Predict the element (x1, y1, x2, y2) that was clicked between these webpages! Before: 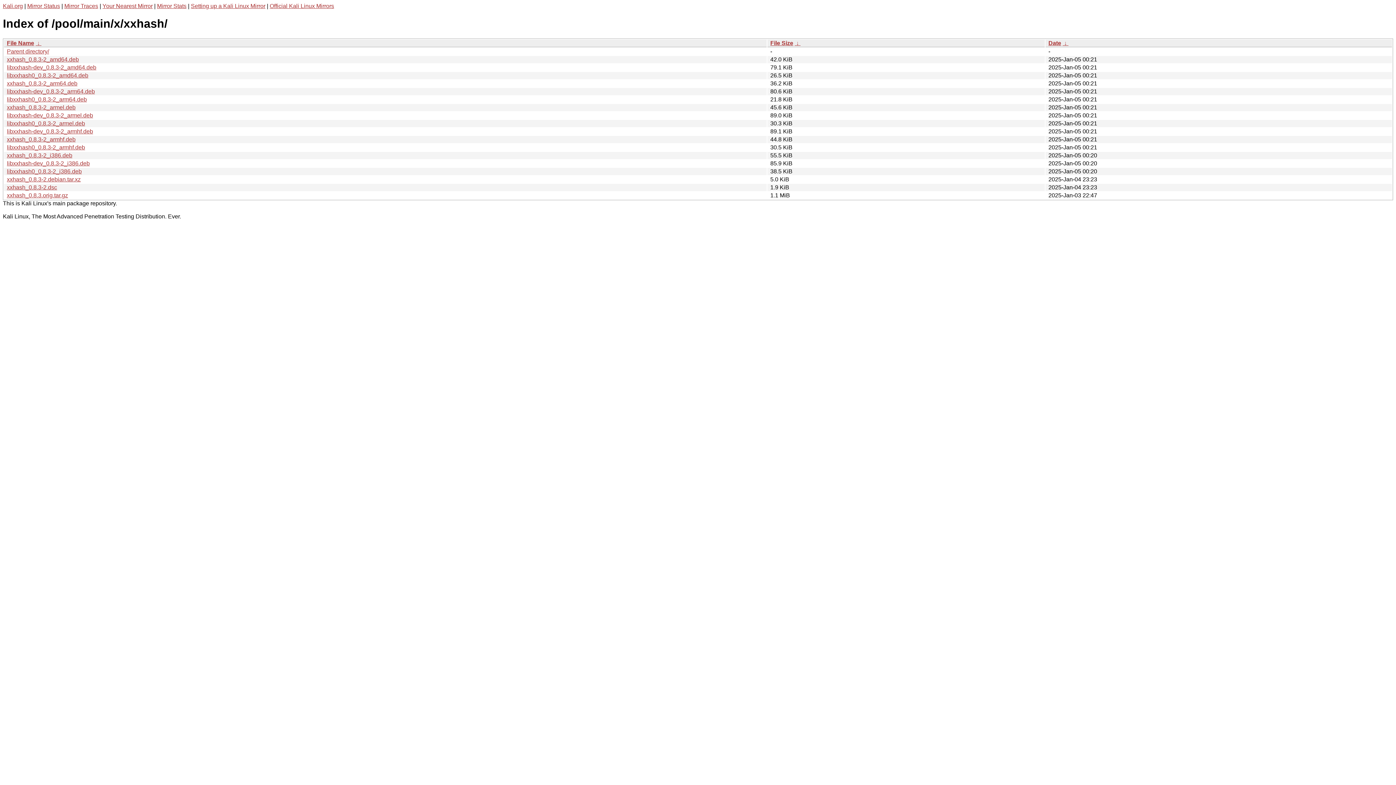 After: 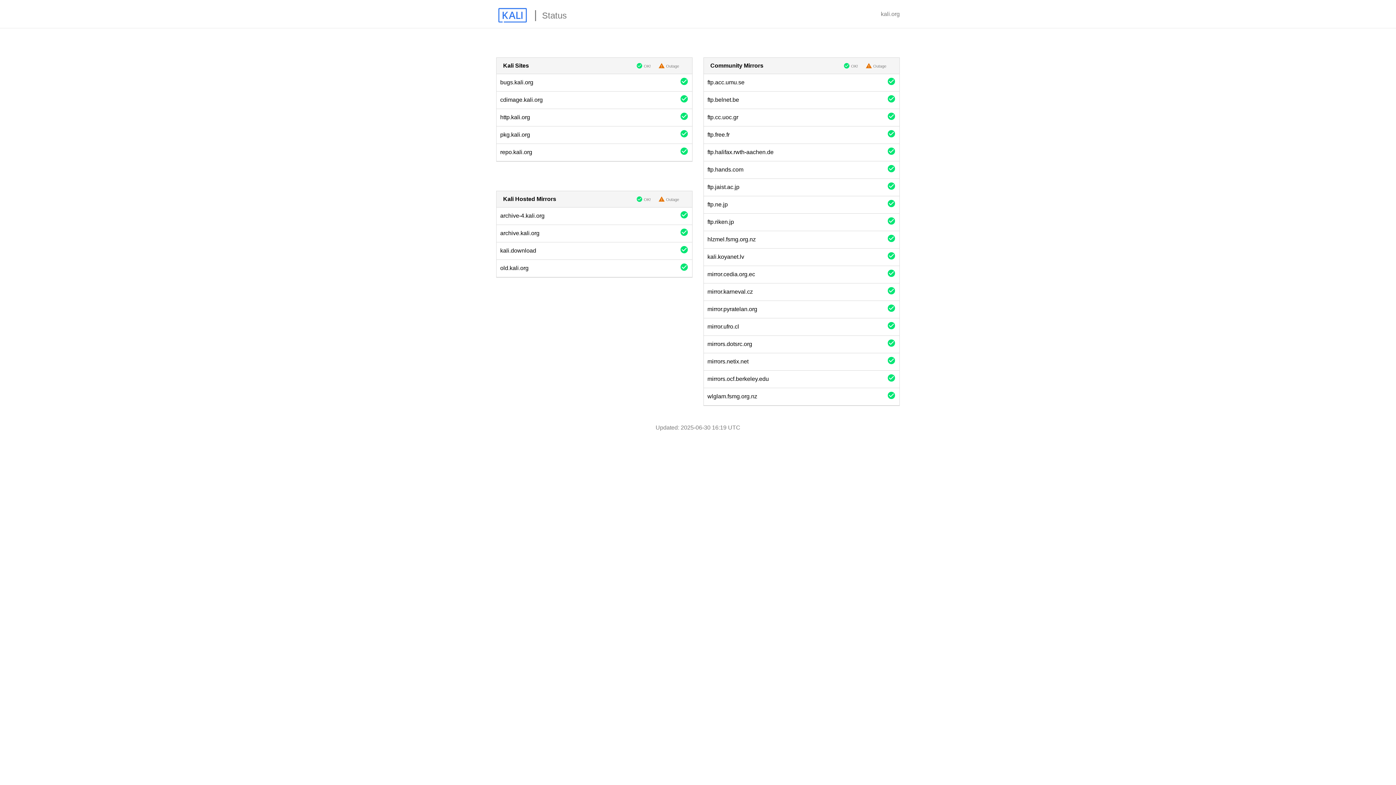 Action: bbox: (27, 2, 60, 9) label: Mirror Status